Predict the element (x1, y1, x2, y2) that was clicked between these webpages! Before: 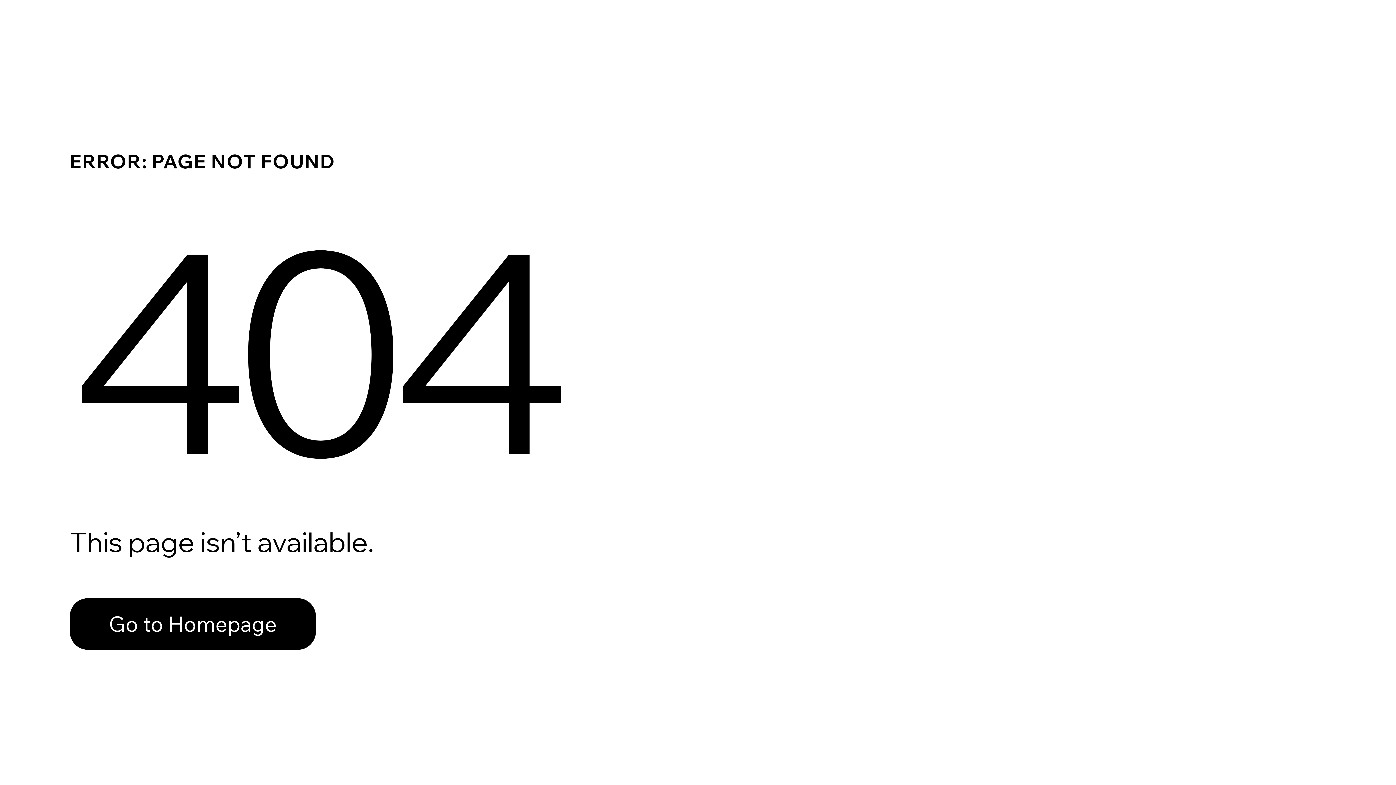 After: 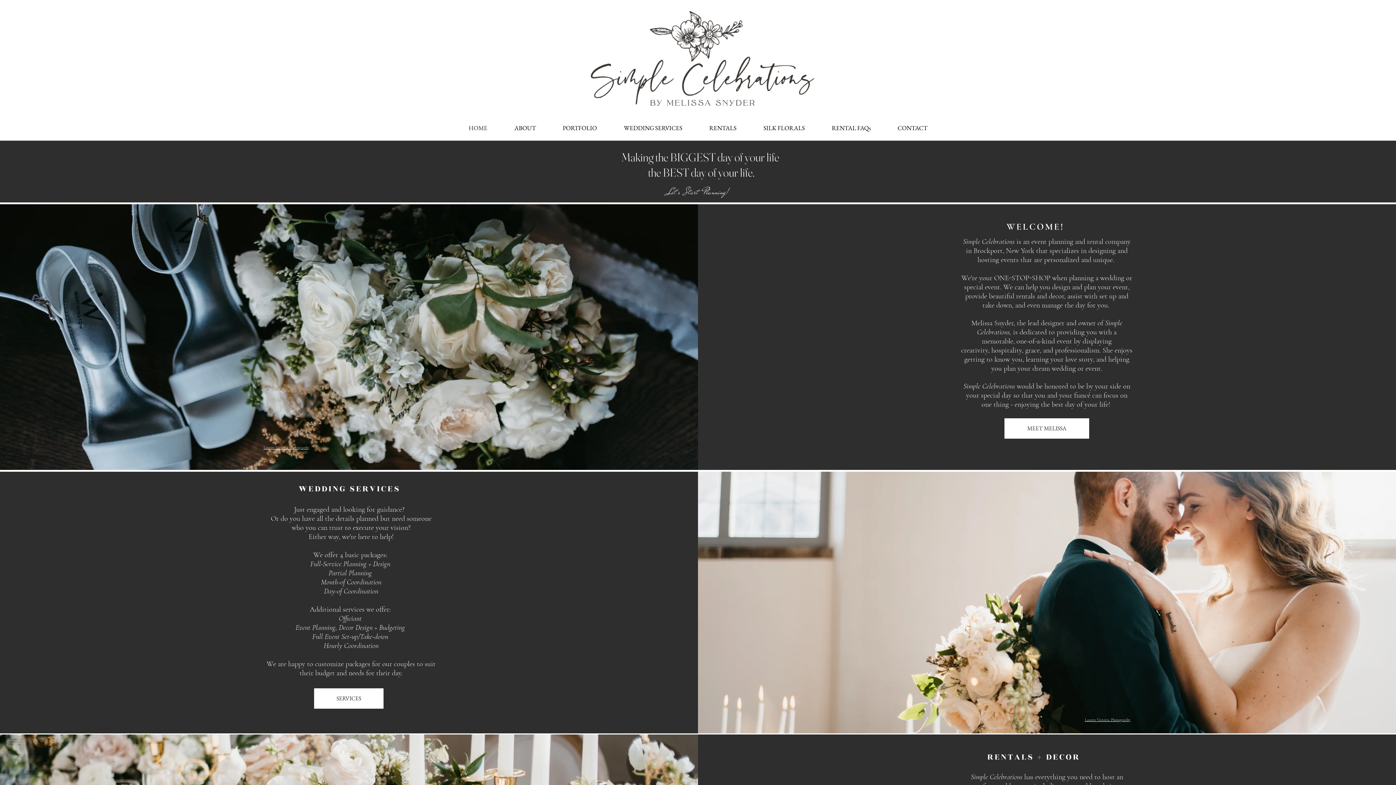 Action: bbox: (69, 598, 316, 650) label: Go to Homepage